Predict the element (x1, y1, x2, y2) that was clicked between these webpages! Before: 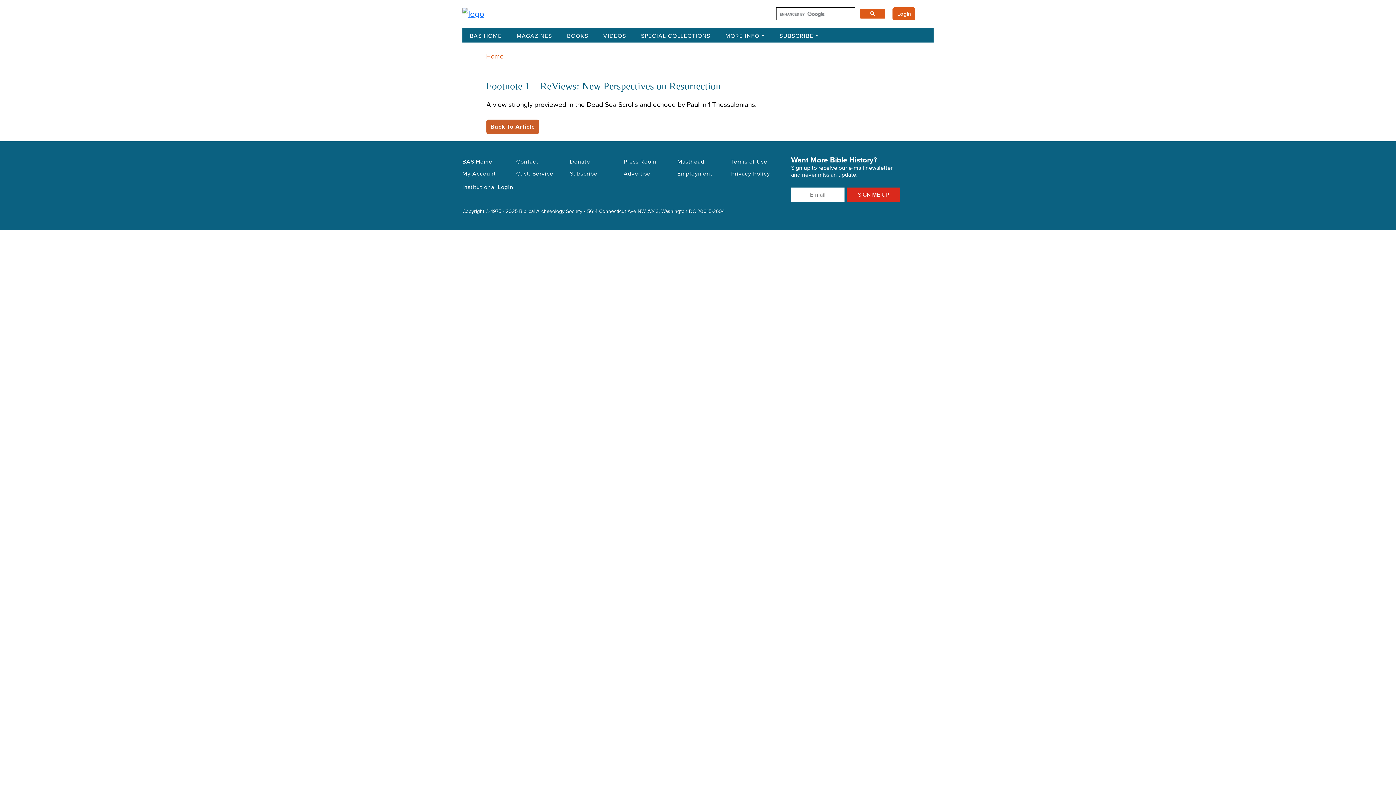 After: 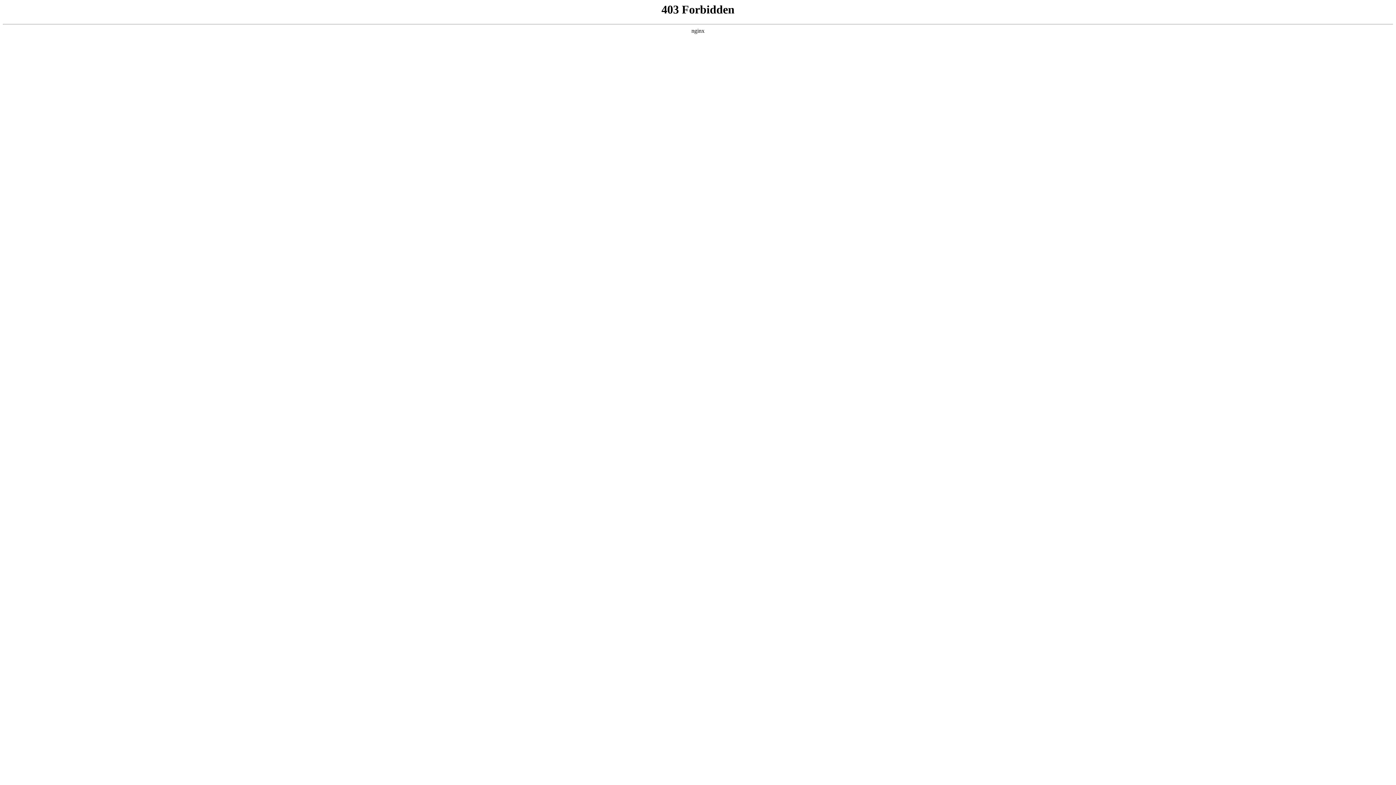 Action: bbox: (466, 32, 504, 39) label: BAS HOME